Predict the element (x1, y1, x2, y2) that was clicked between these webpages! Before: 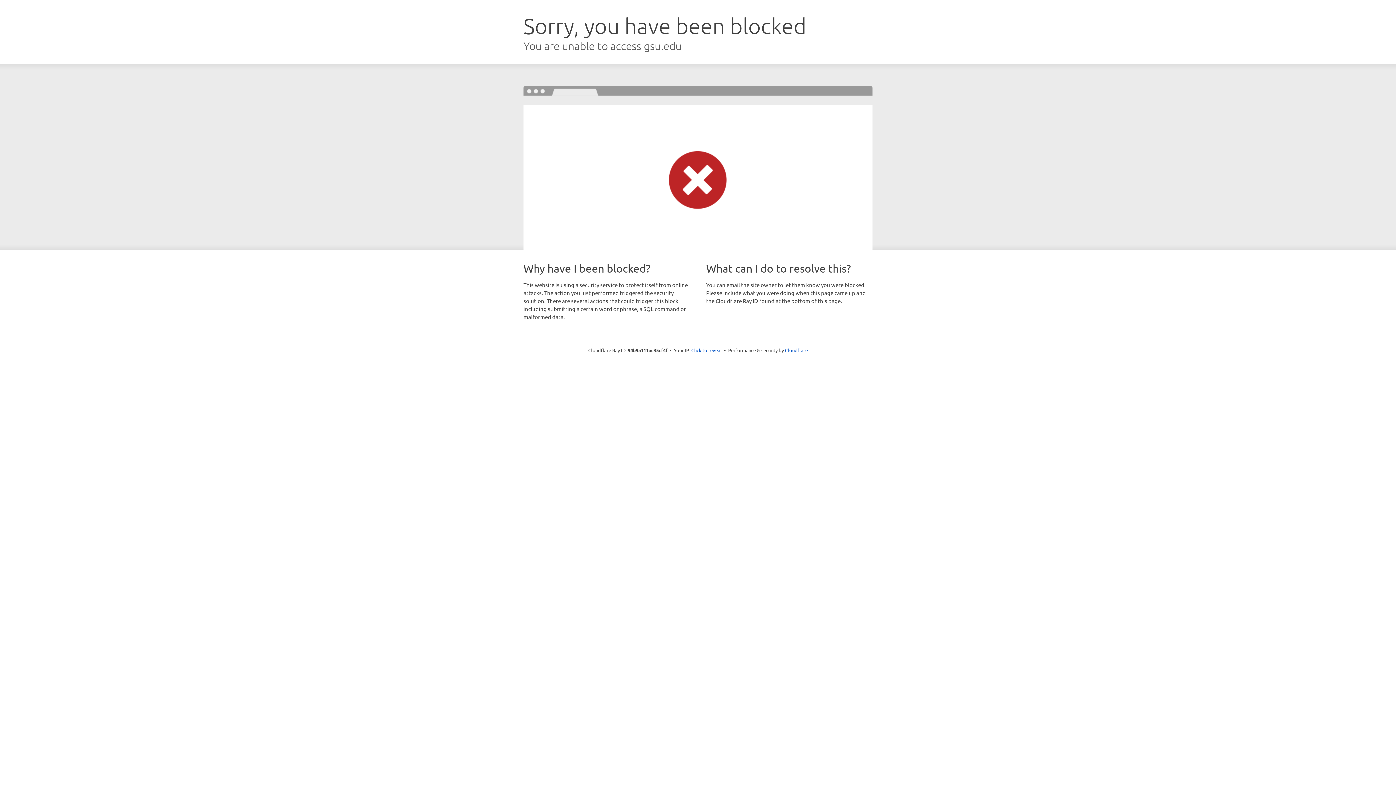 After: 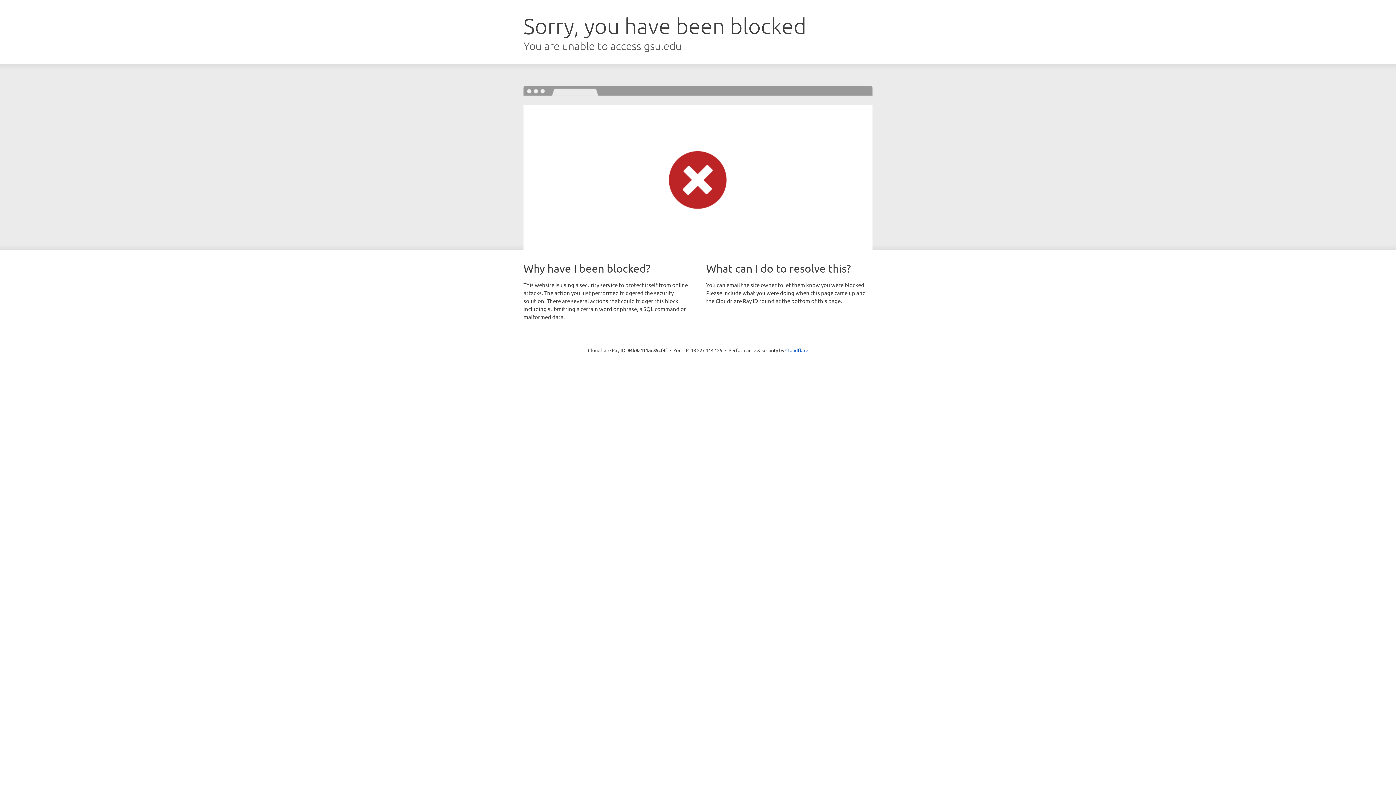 Action: bbox: (691, 346, 722, 353) label: Click to reveal